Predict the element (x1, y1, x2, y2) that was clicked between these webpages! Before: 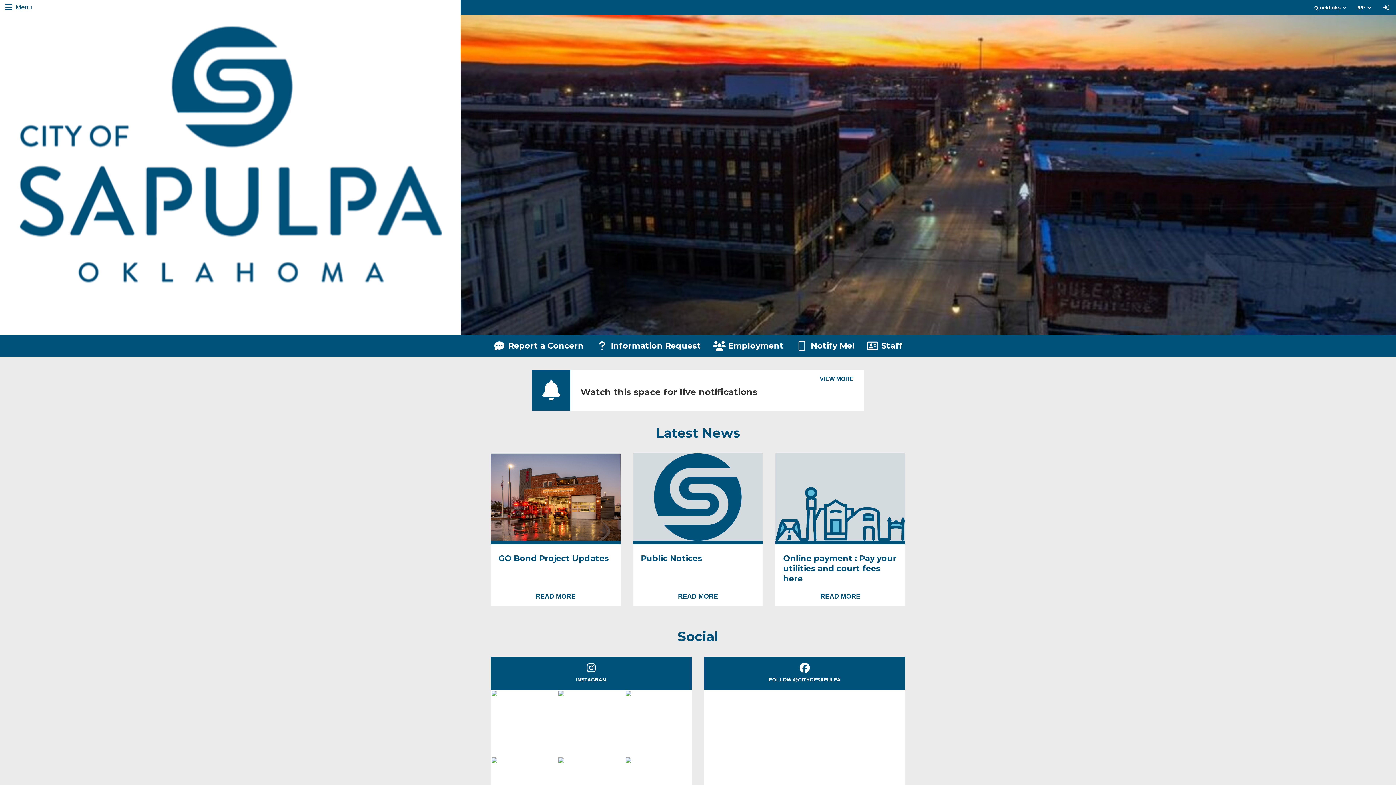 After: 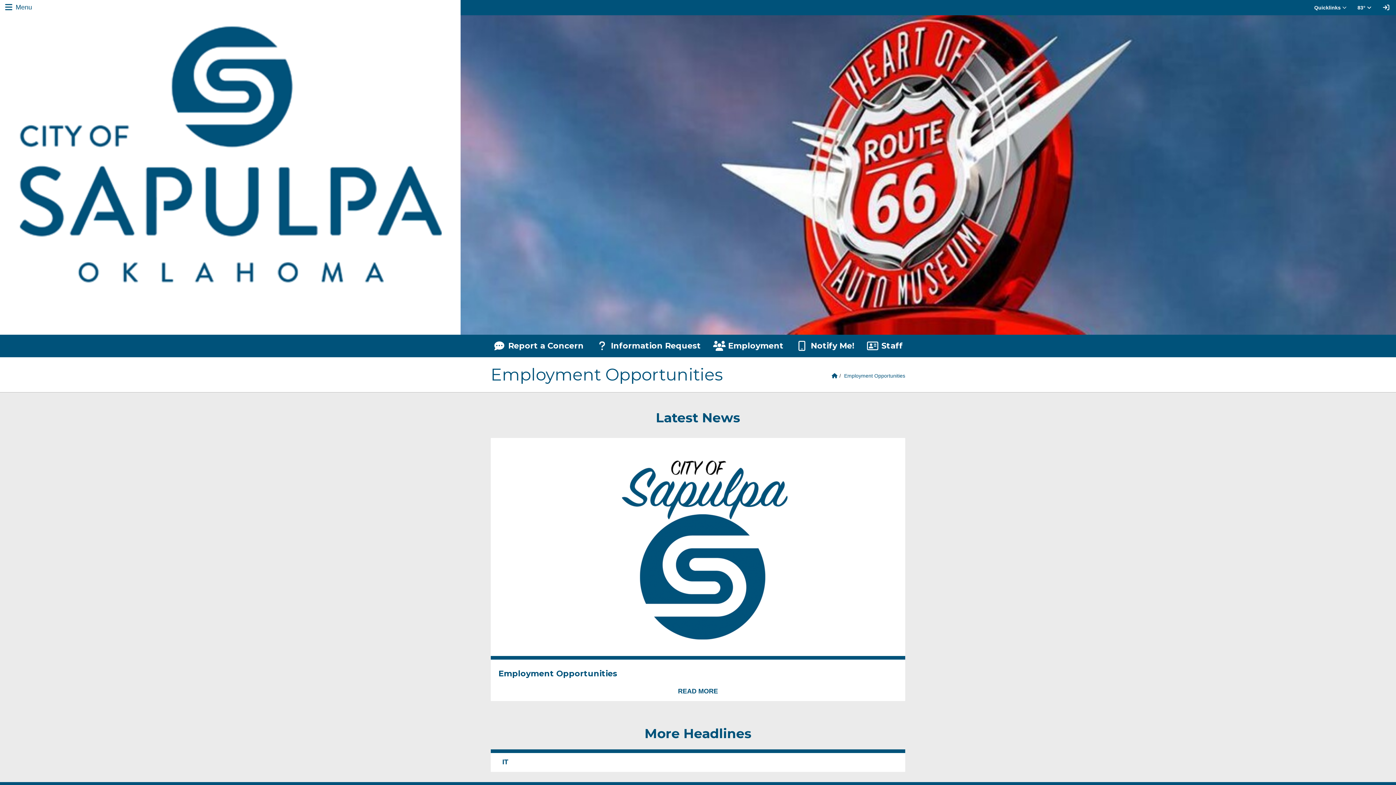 Action: bbox: (707, 334, 789, 357) label: Employment